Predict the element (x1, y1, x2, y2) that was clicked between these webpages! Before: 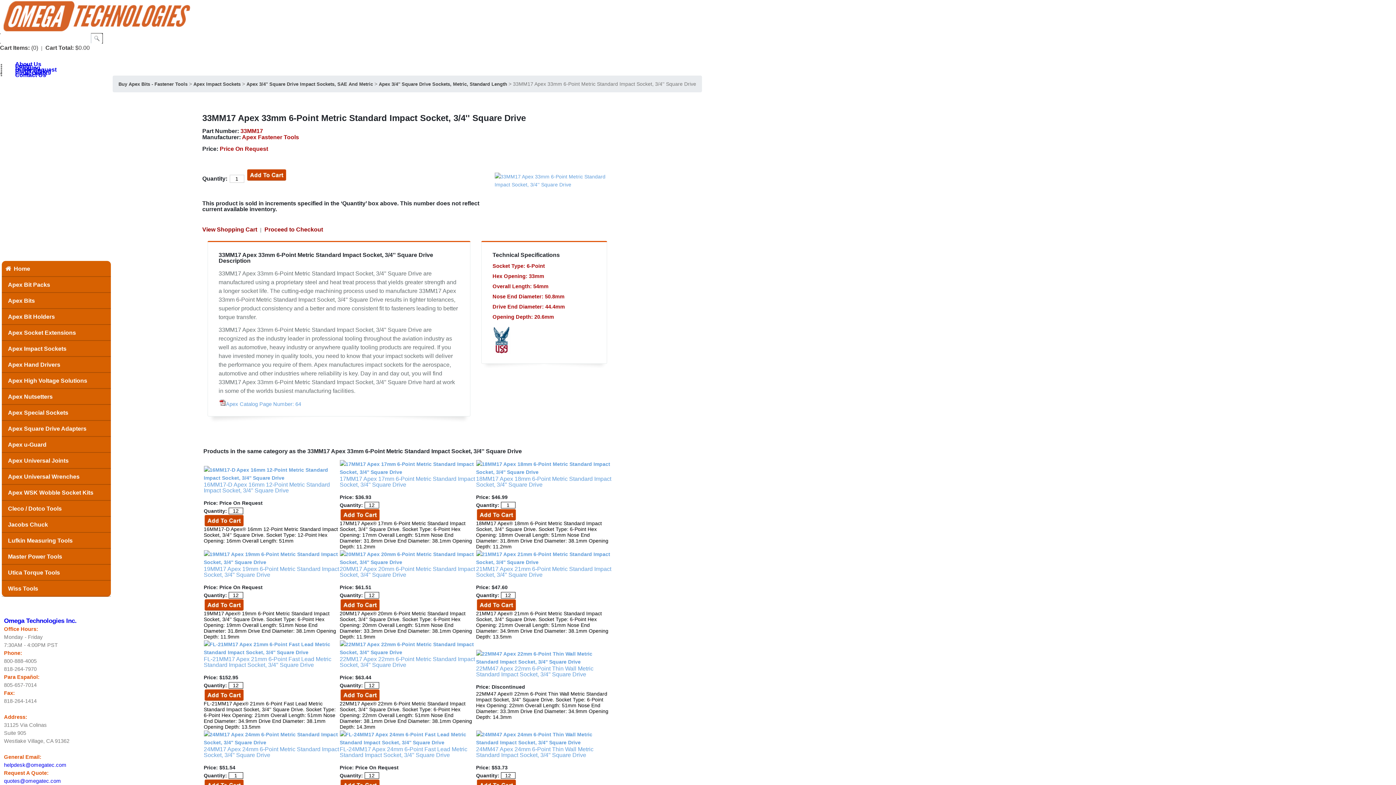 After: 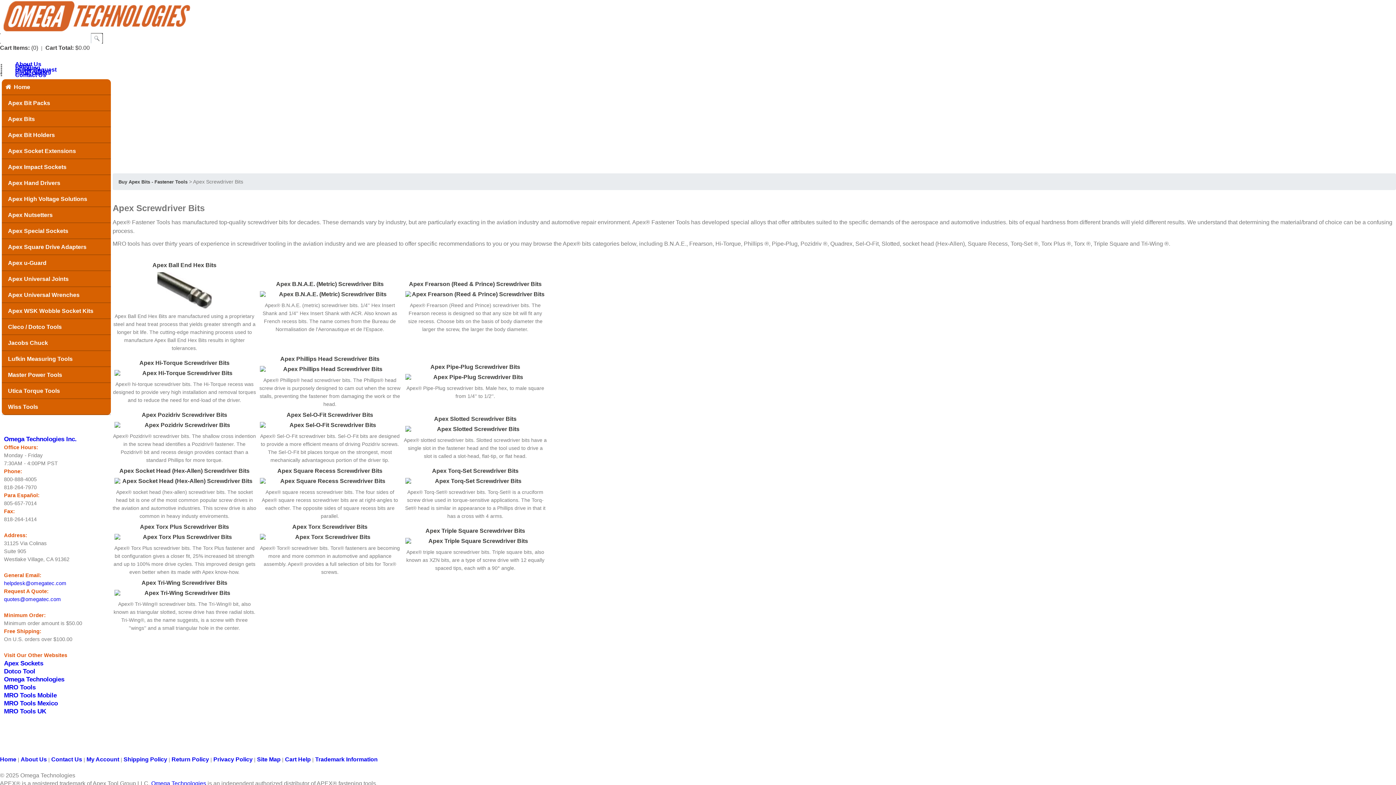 Action: label: Apex Bits bbox: (1, 293, 110, 309)